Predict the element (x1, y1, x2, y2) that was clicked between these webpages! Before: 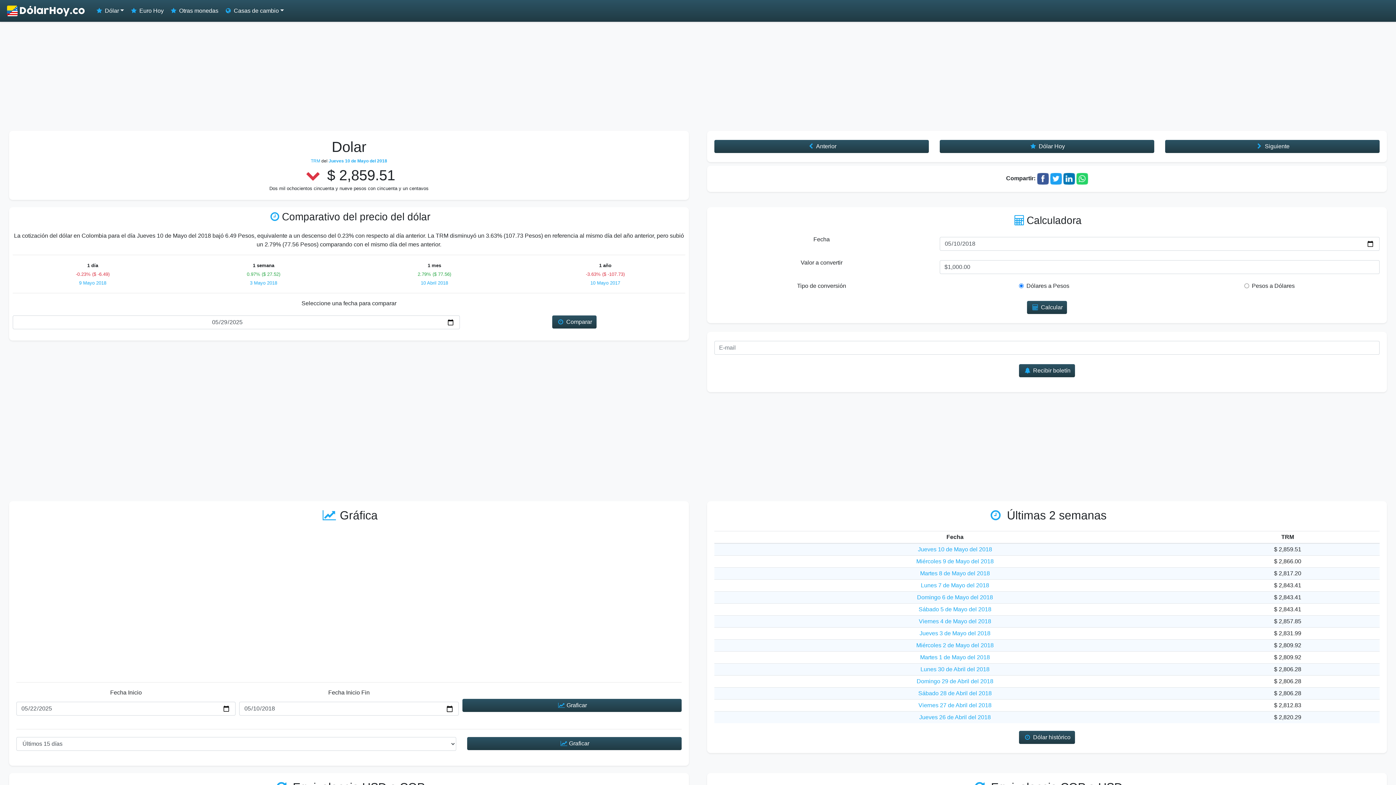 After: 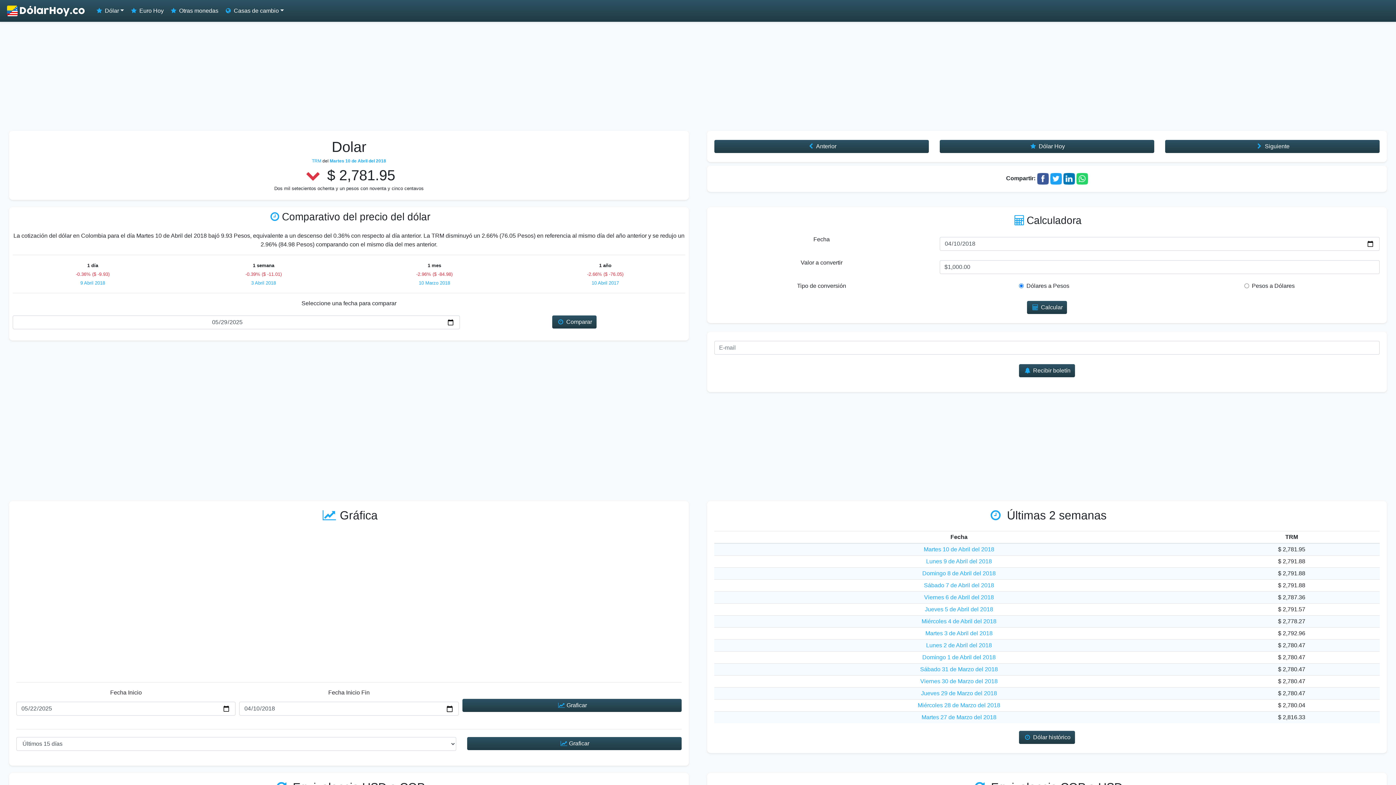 Action: label: 10 Abril 2018 bbox: (420, 280, 448, 285)